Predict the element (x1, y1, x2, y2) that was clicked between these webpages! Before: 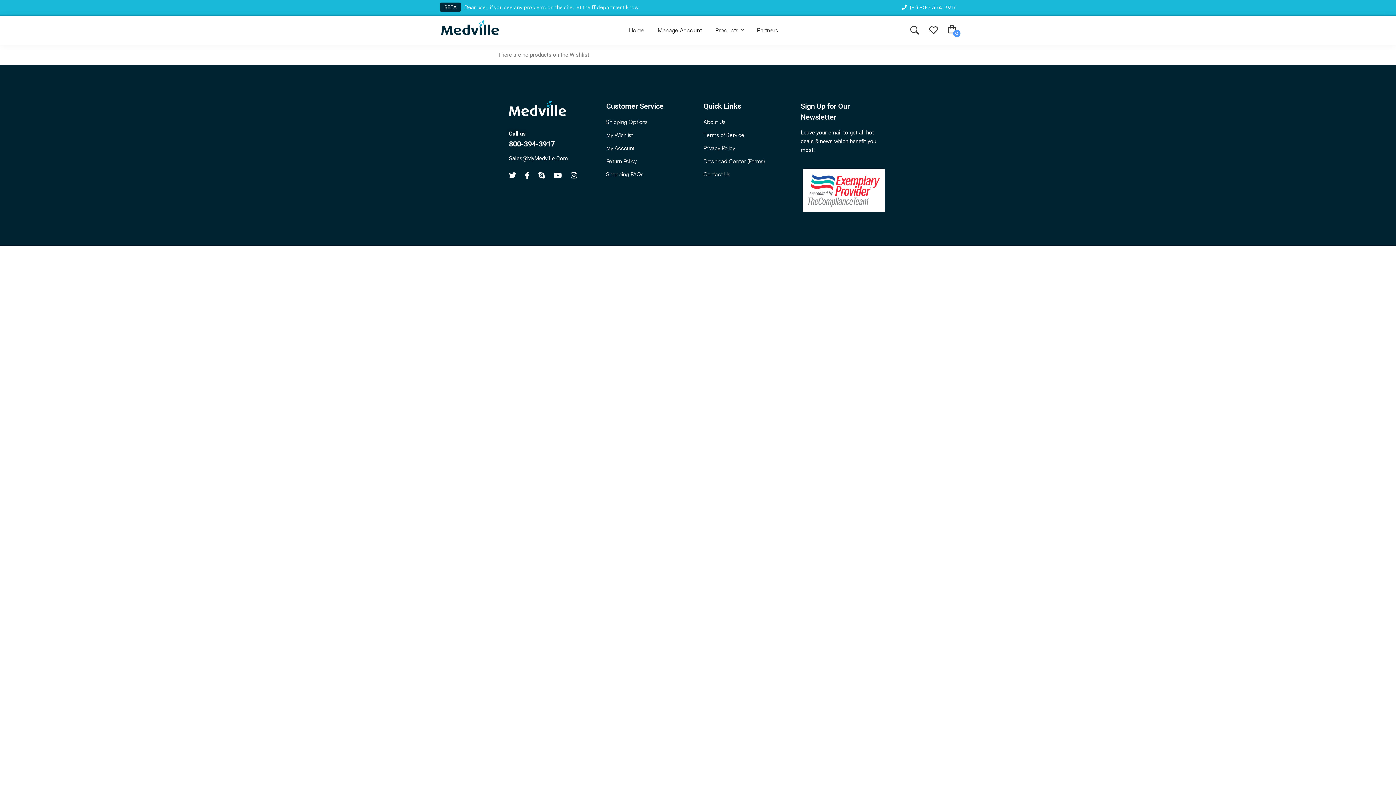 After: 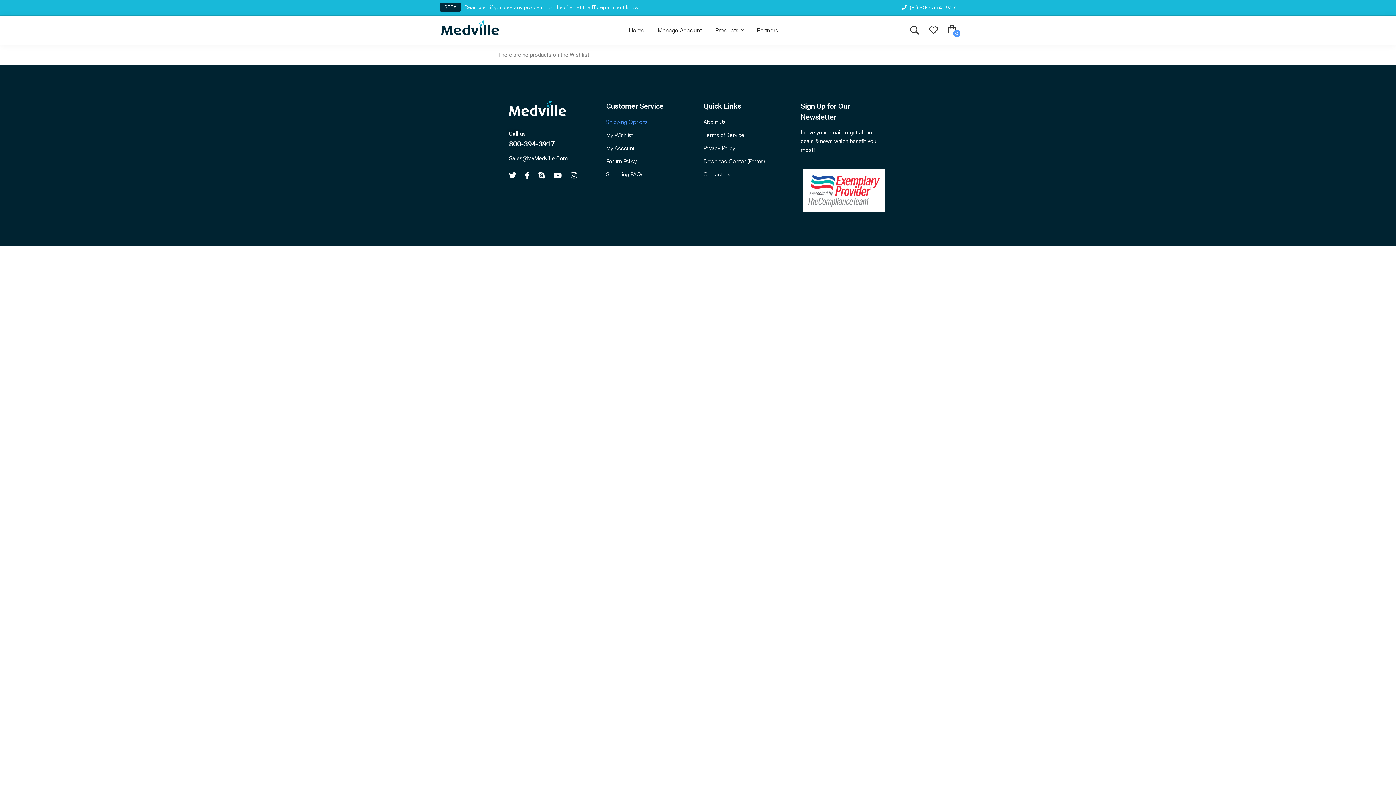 Action: label: Shipping Options bbox: (606, 117, 647, 126)